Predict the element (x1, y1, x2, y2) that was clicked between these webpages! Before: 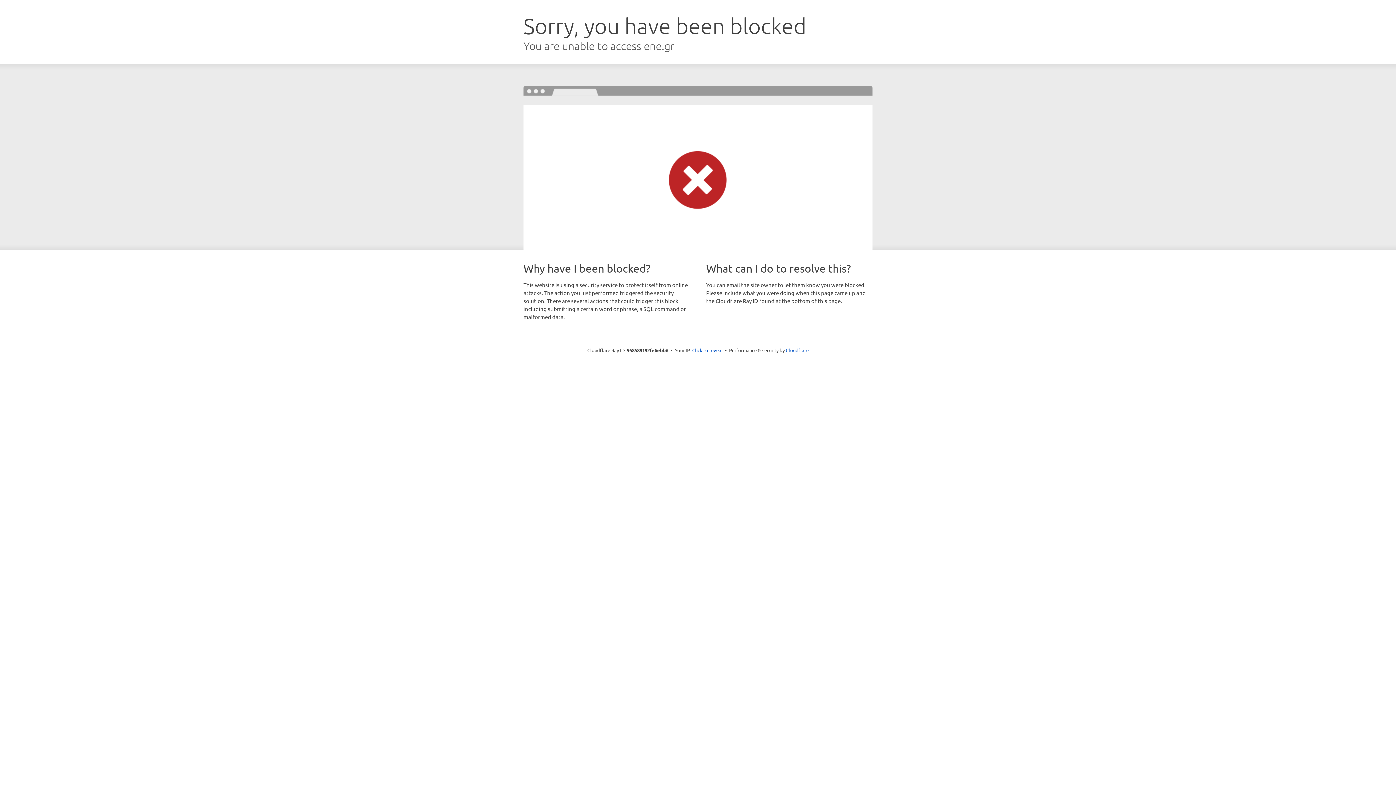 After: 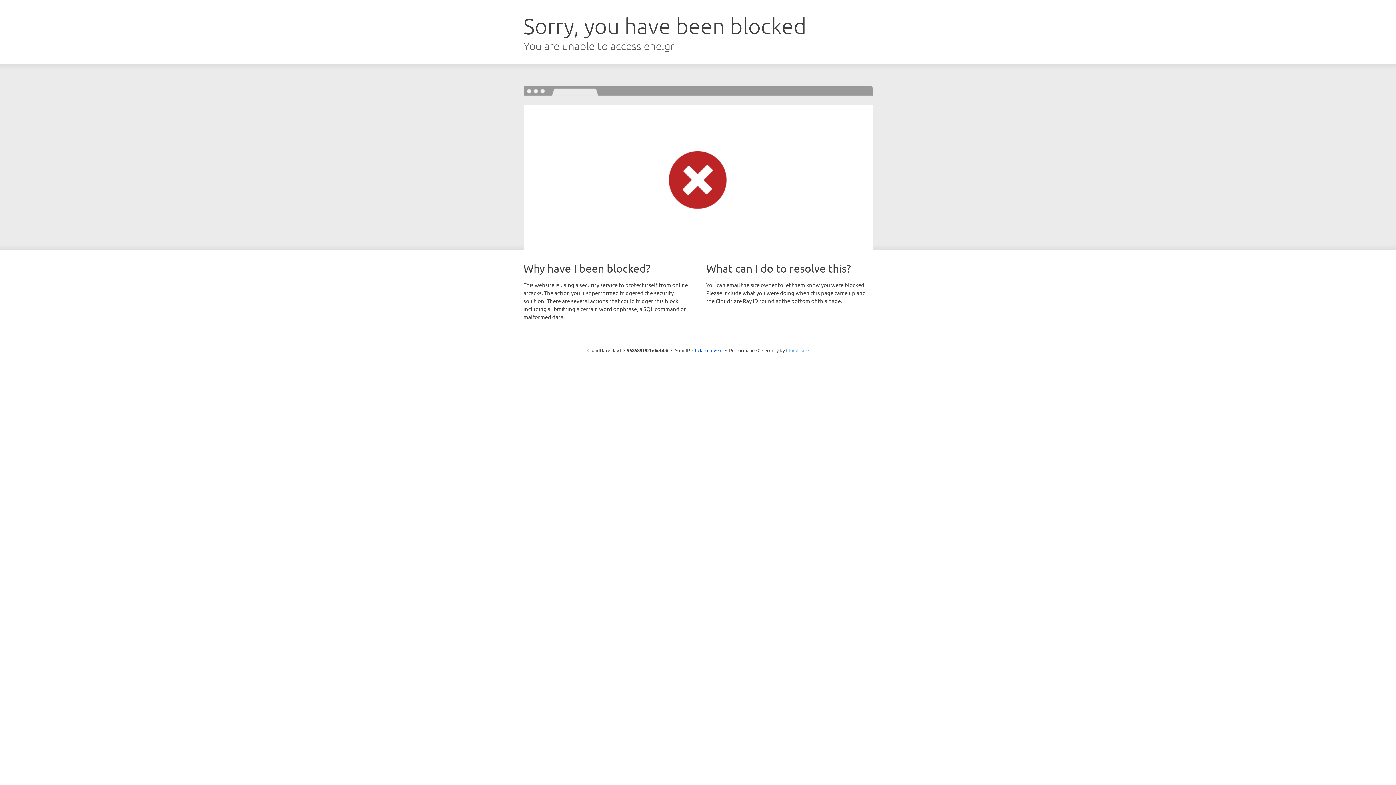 Action: label: Cloudflare bbox: (786, 347, 808, 353)